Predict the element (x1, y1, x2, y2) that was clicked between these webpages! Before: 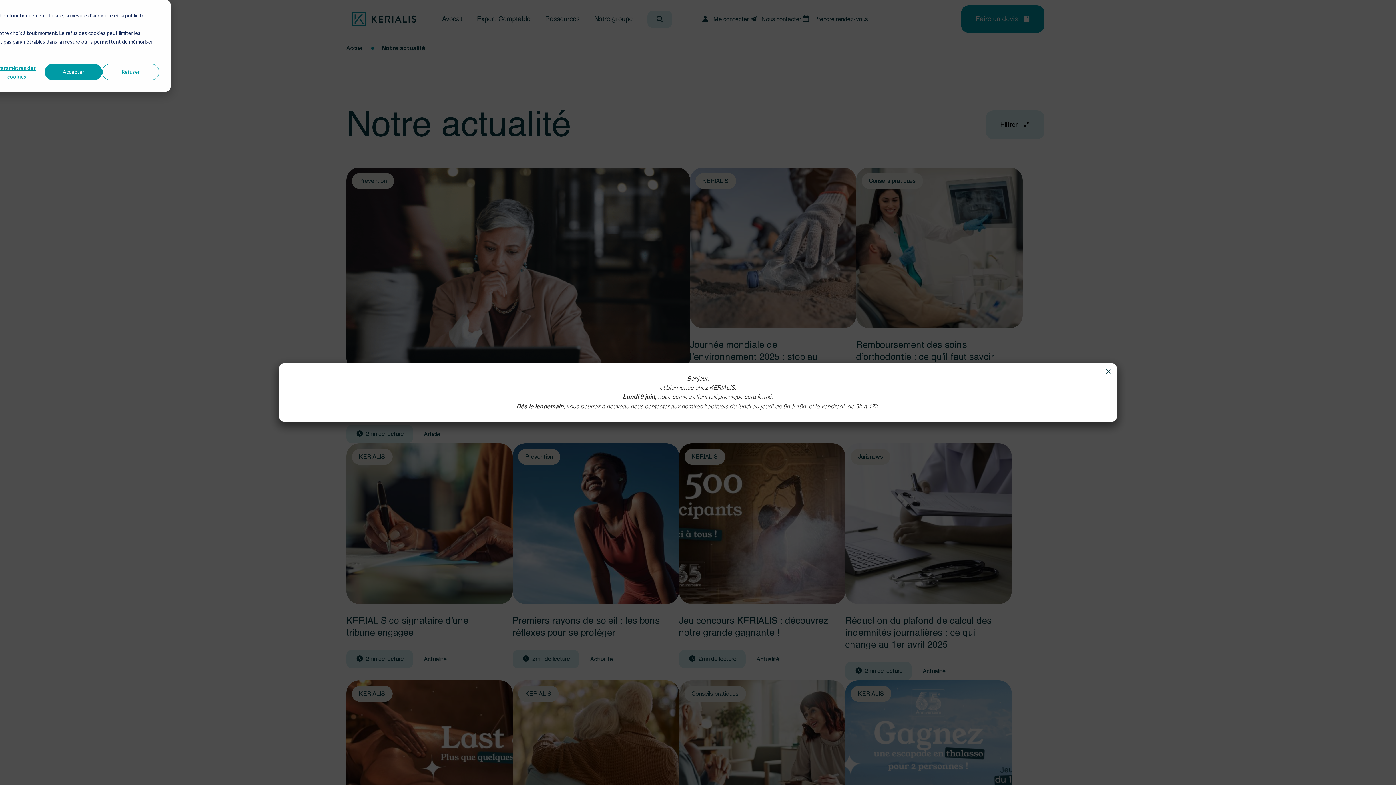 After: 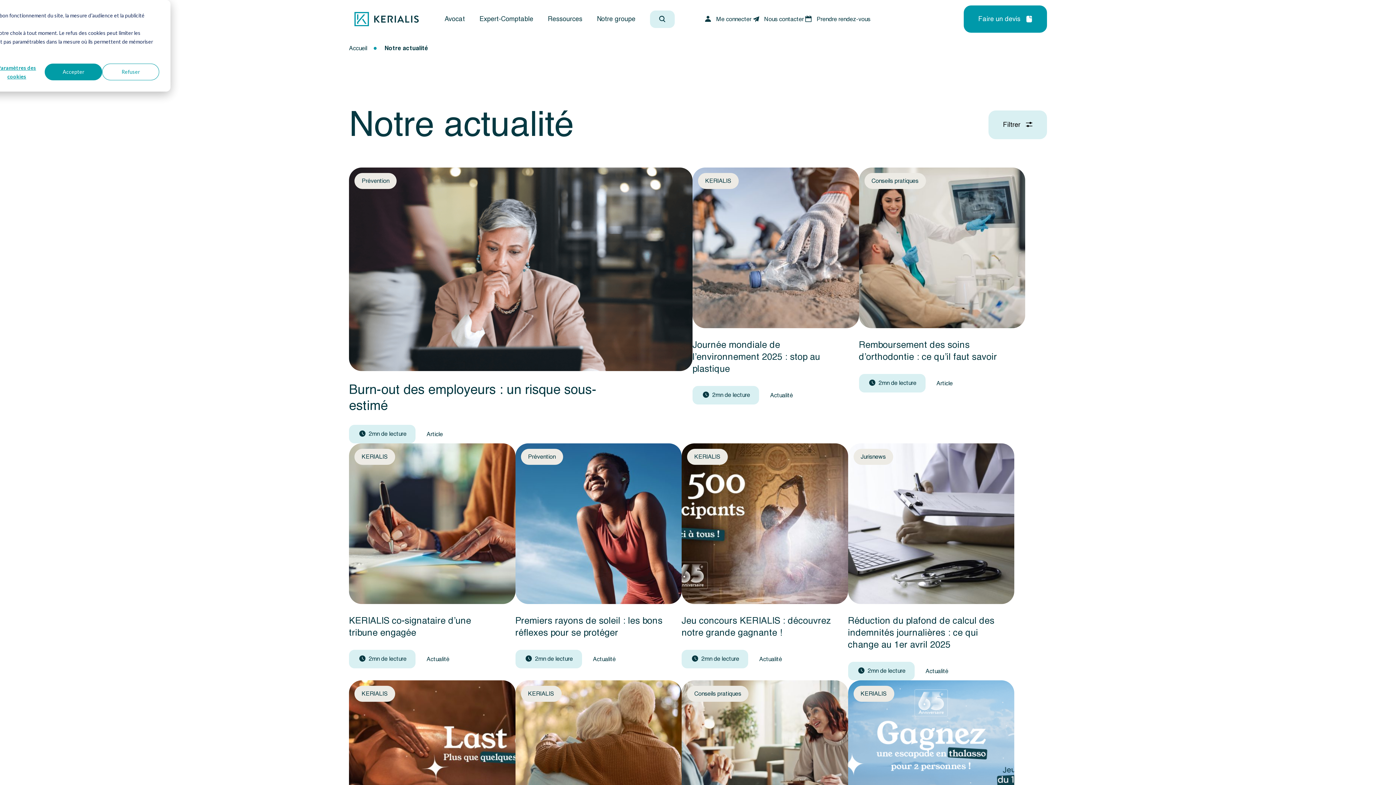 Action: bbox: (1103, 366, 1114, 376) label: Close